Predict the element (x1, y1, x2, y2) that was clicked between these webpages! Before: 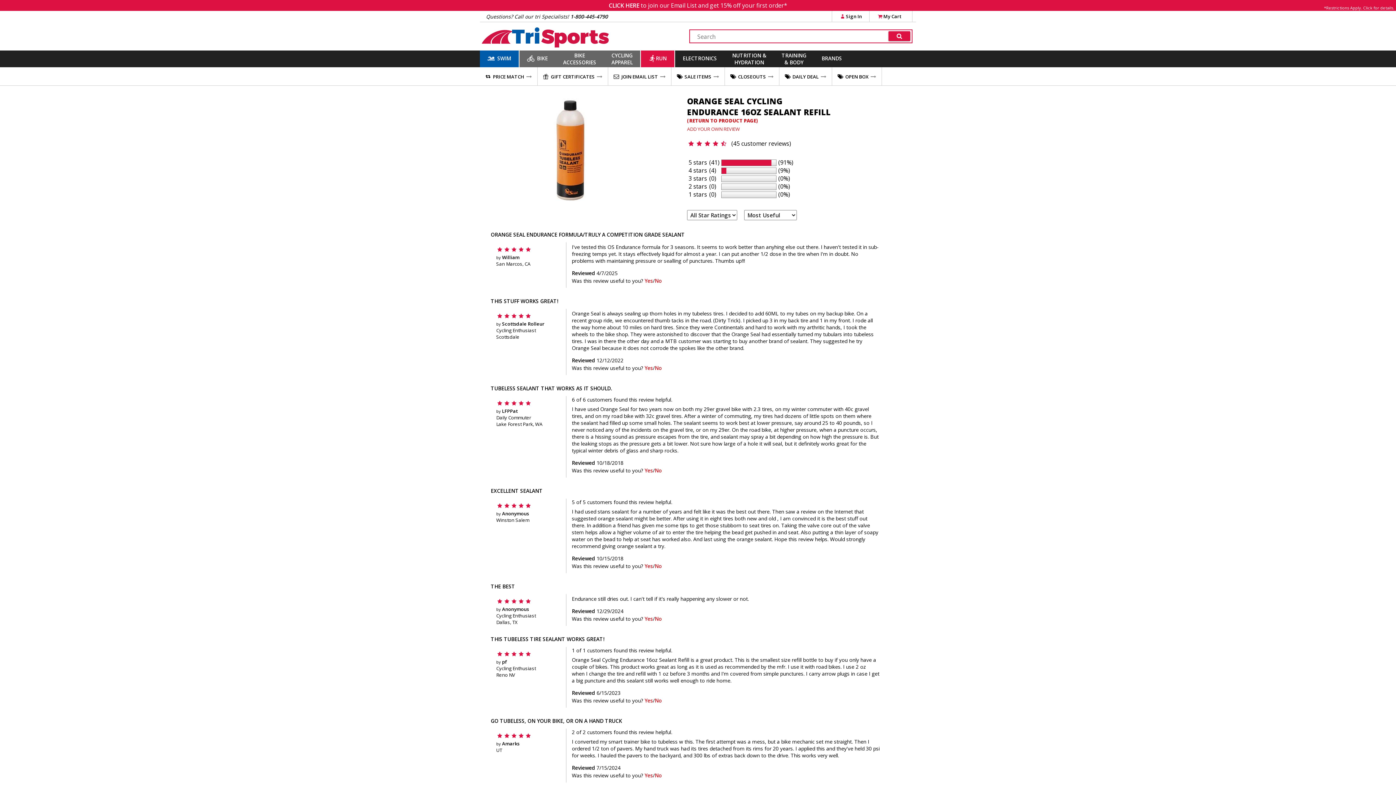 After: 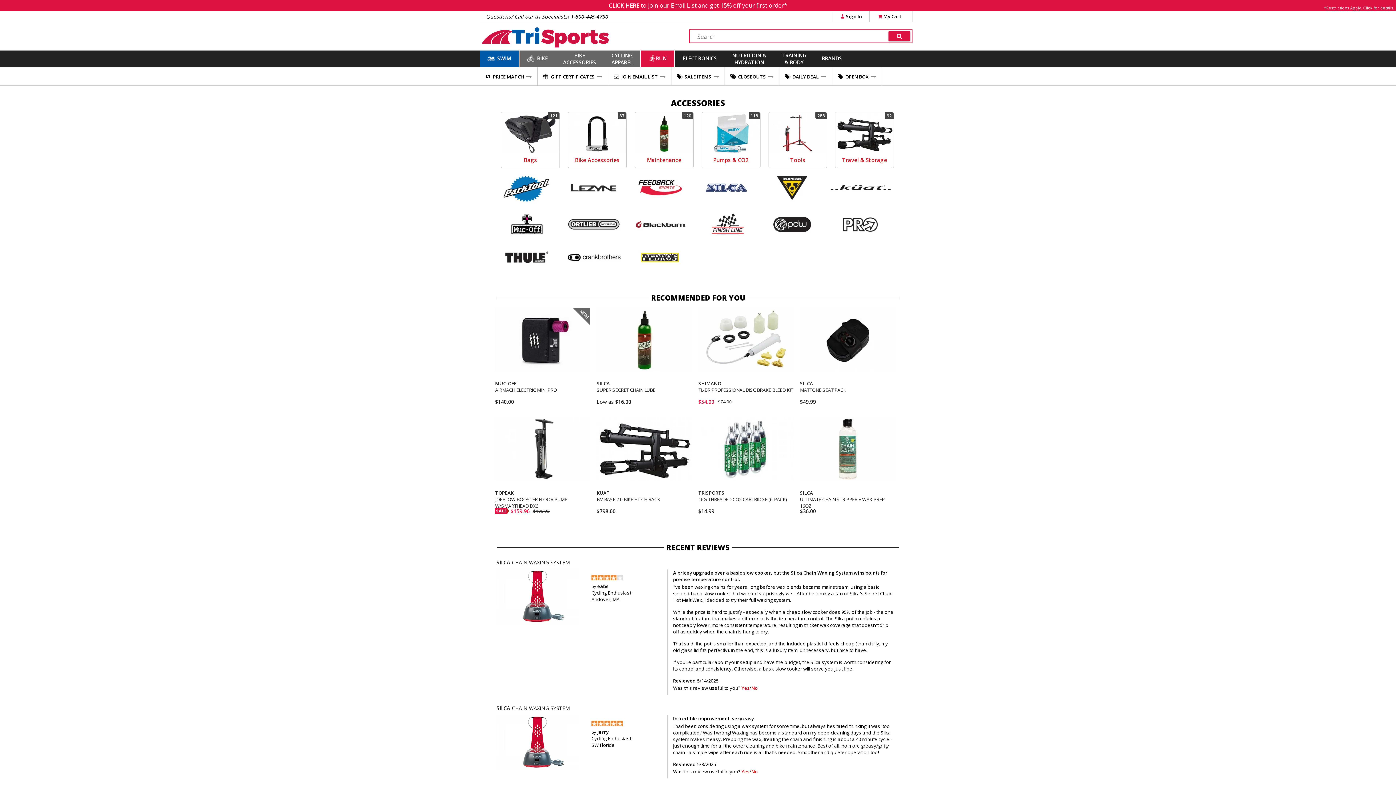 Action: label: BIKE
ACCESSORIES bbox: (555, 49, 604, 67)